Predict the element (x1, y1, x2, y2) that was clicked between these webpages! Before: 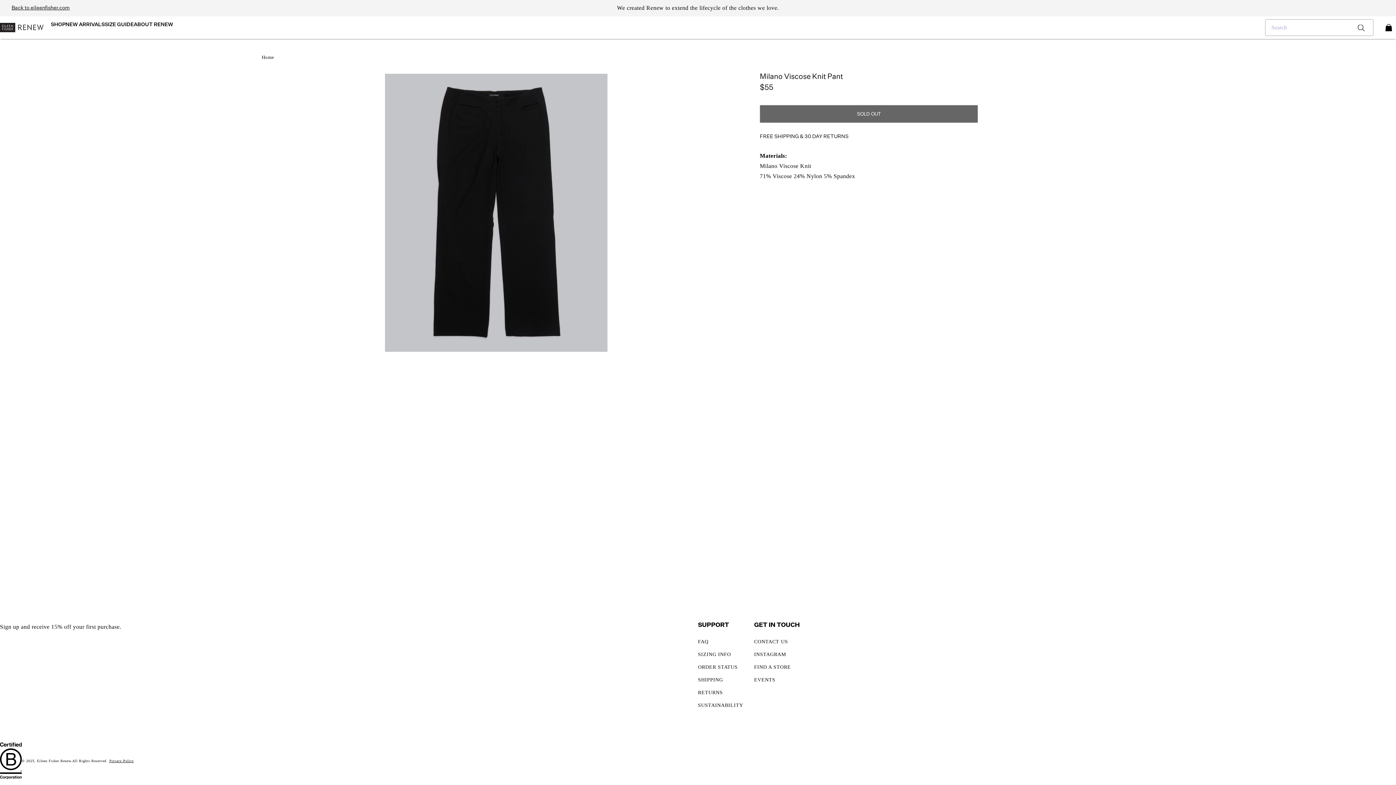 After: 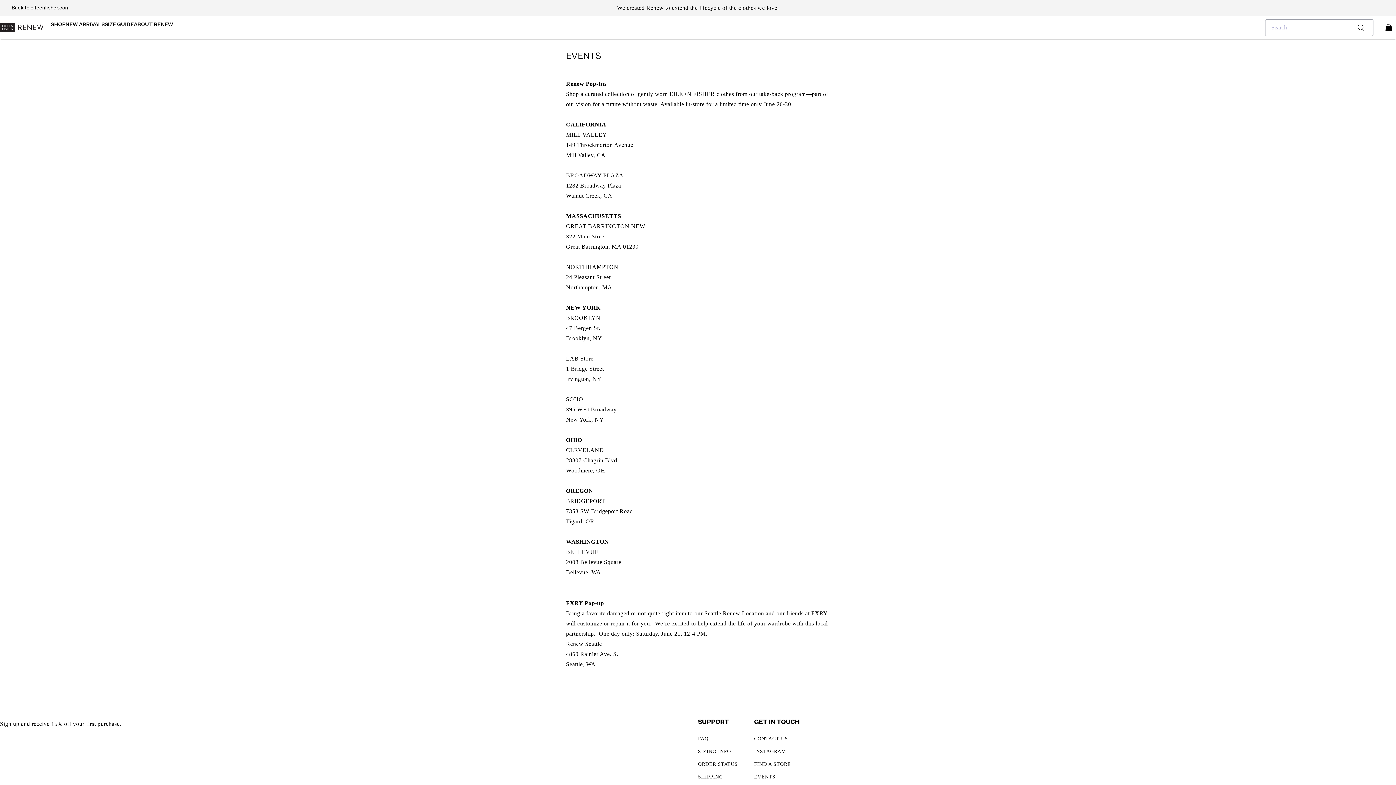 Action: bbox: (754, 673, 775, 686) label: EVENTS